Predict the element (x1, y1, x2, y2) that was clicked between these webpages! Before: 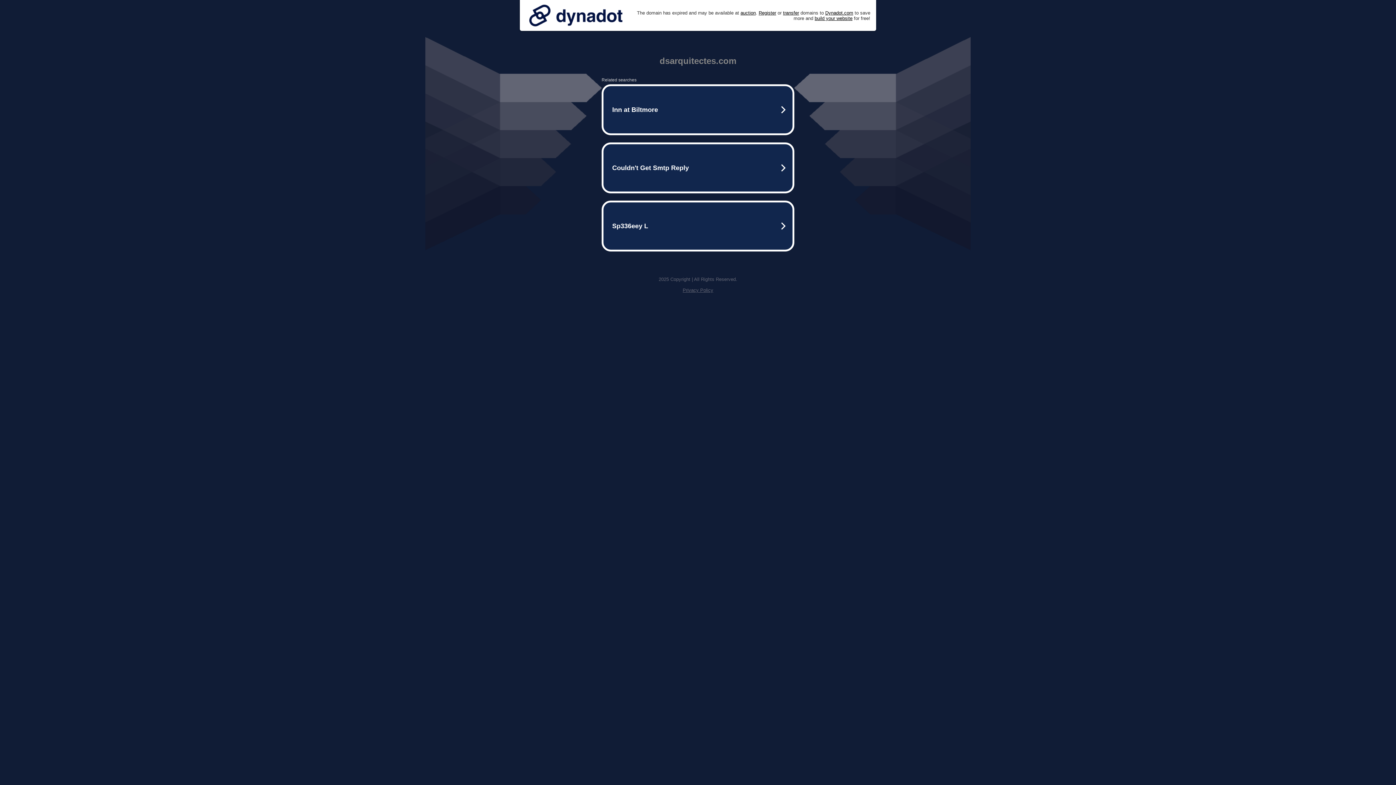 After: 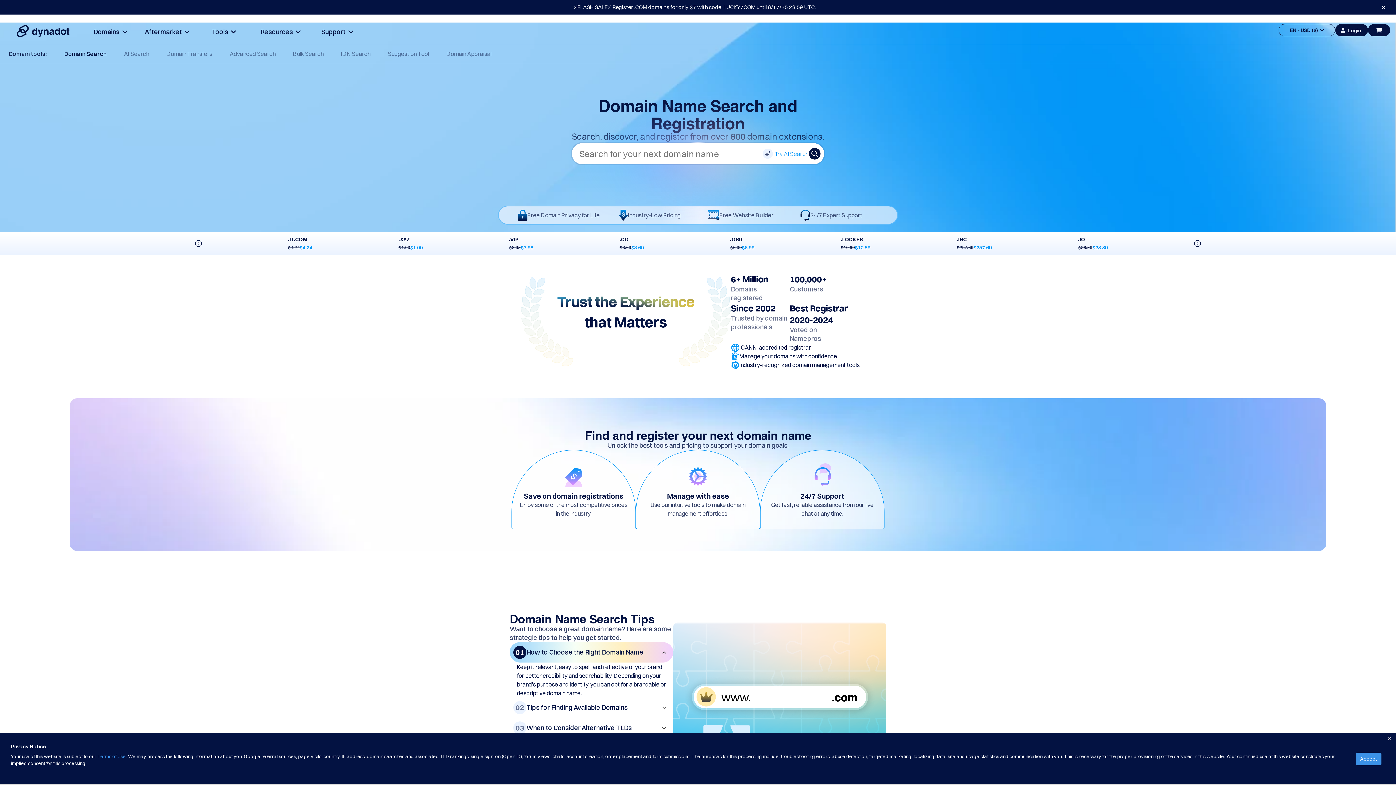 Action: label: Register bbox: (758, 10, 776, 15)